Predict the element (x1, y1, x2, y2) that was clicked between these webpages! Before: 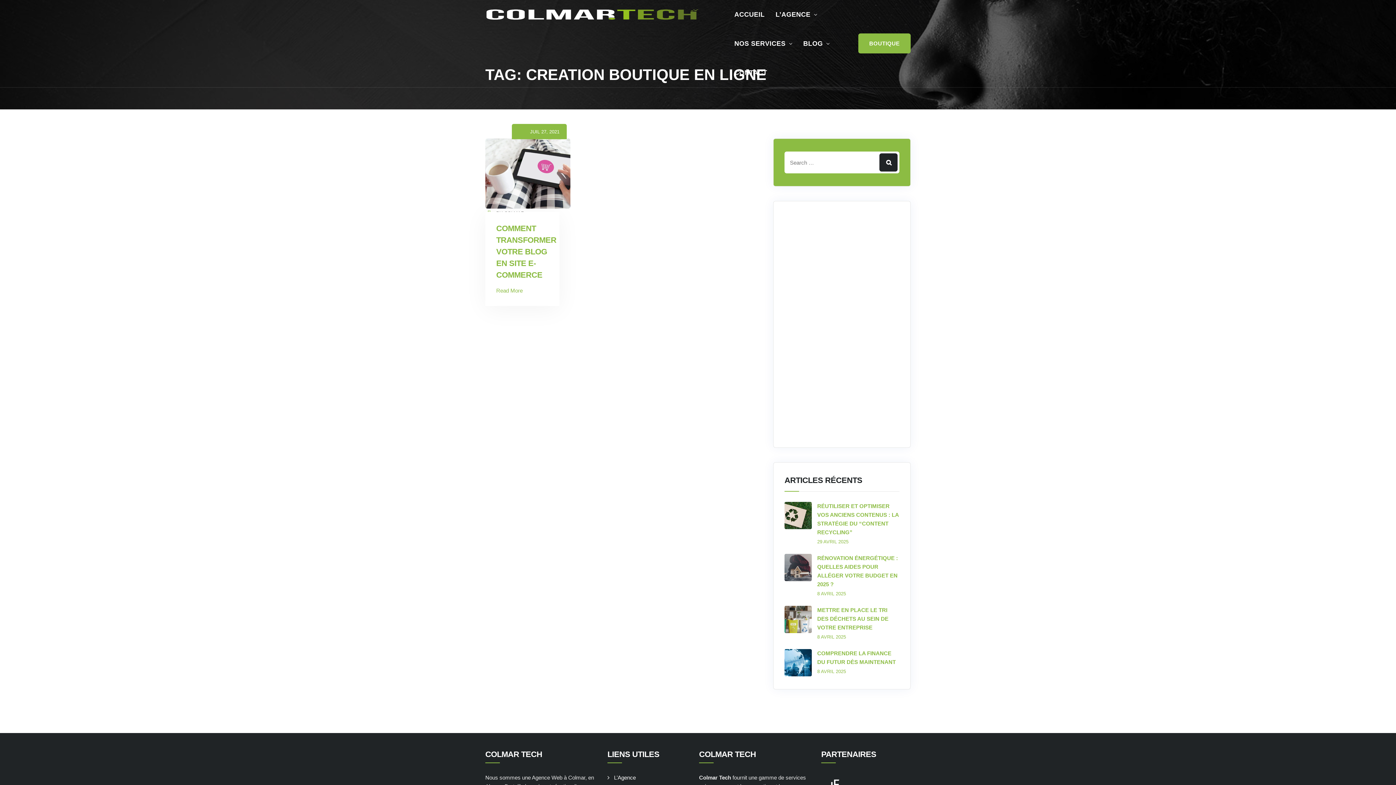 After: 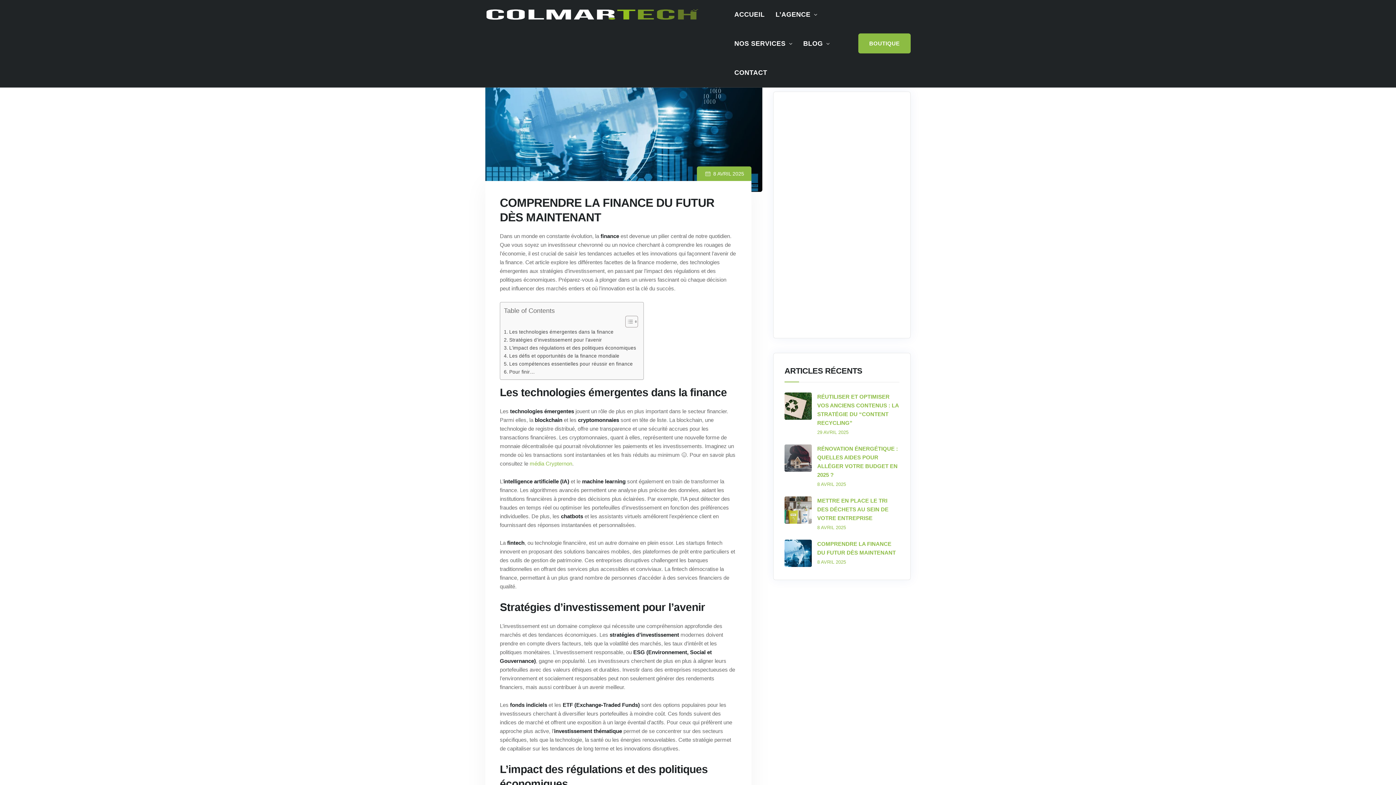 Action: label: 8 AVRIL 2025 bbox: (817, 668, 846, 674)